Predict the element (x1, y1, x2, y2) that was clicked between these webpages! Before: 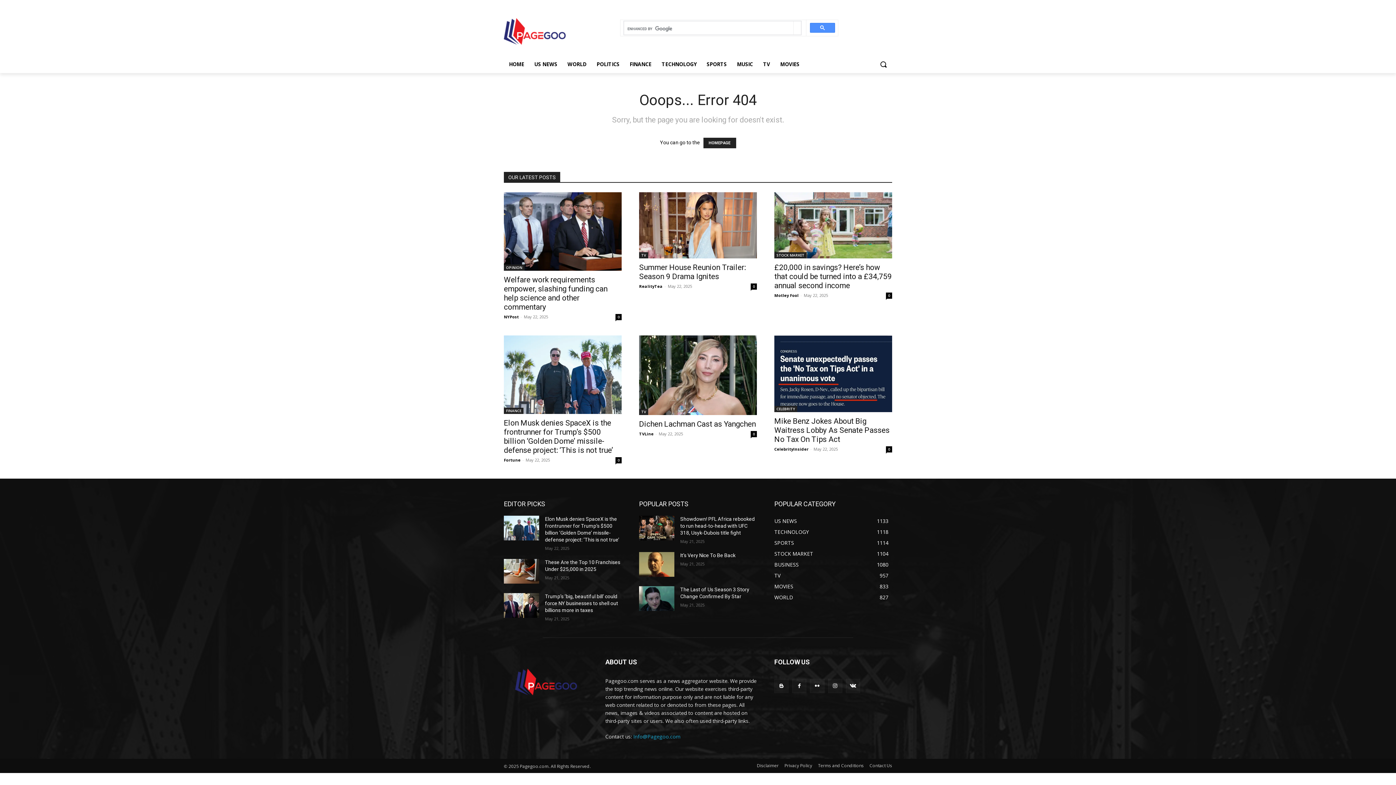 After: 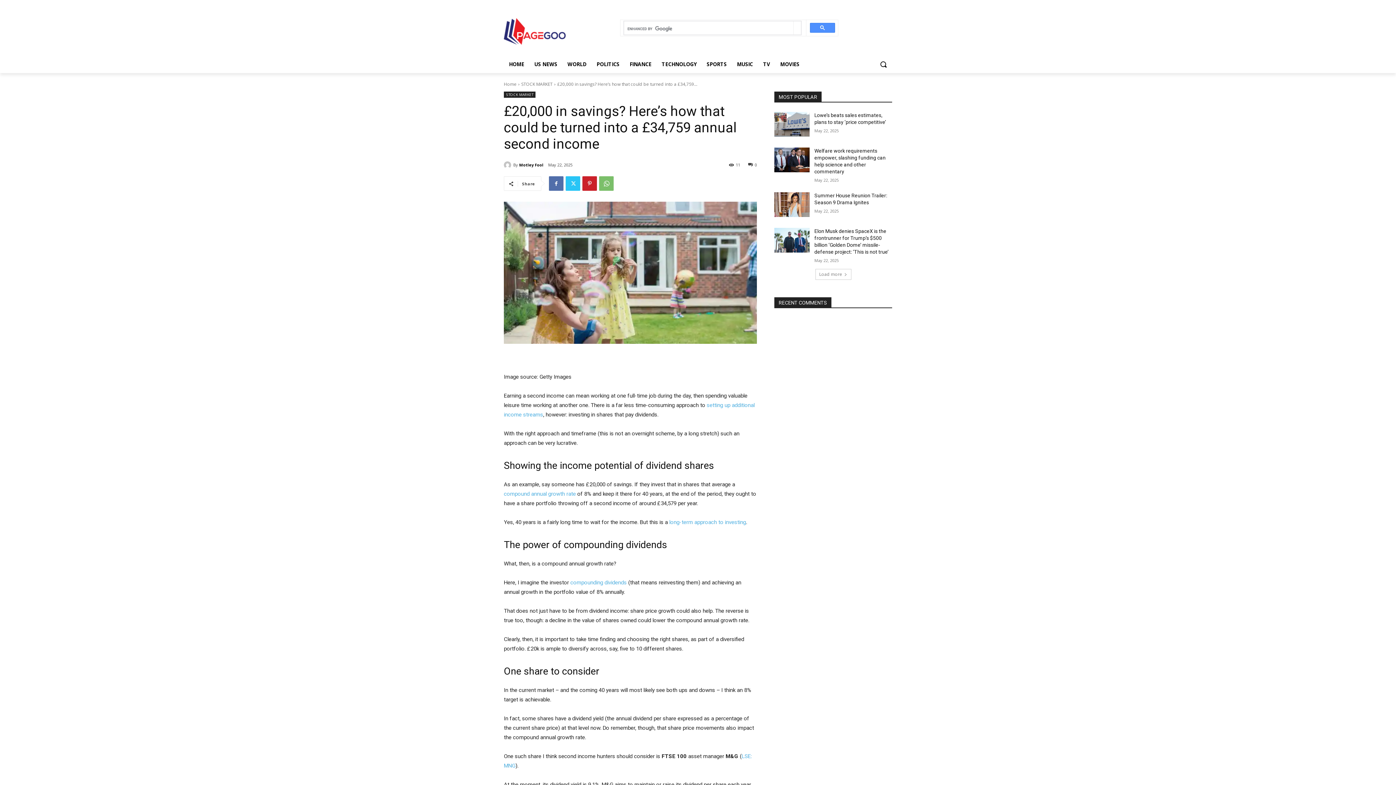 Action: label: 0 bbox: (886, 292, 892, 299)